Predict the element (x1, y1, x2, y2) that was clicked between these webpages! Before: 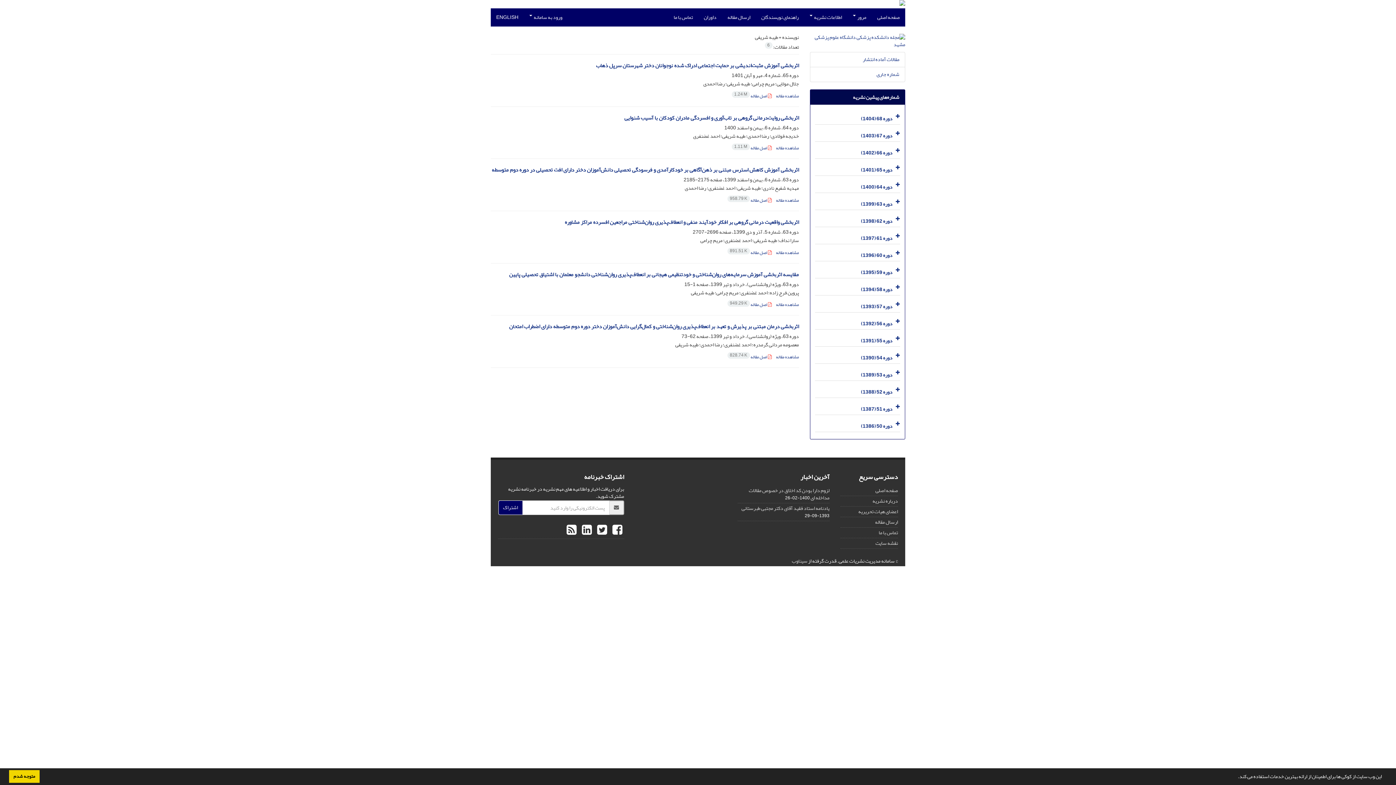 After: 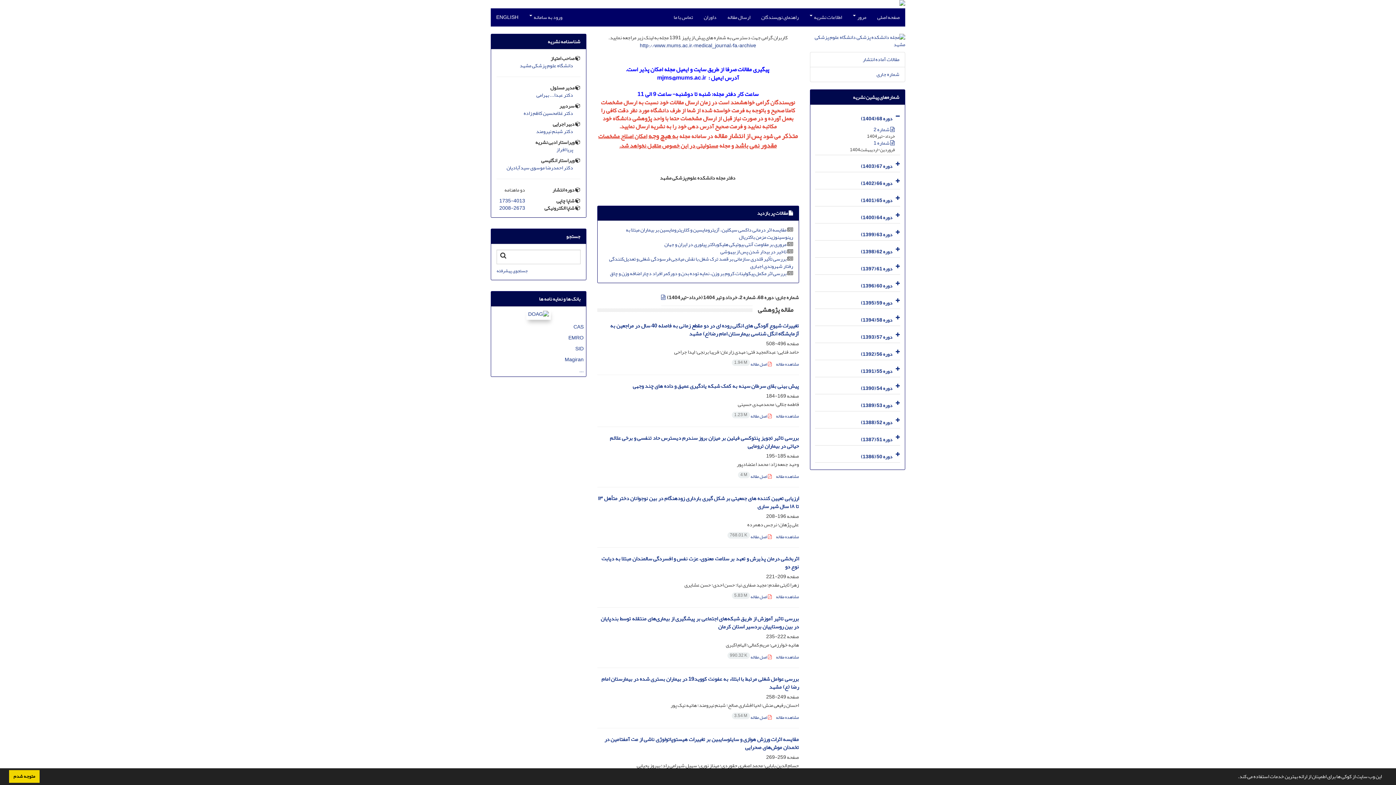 Action: label: صفحه اصلی bbox: (872, 8, 905, 26)